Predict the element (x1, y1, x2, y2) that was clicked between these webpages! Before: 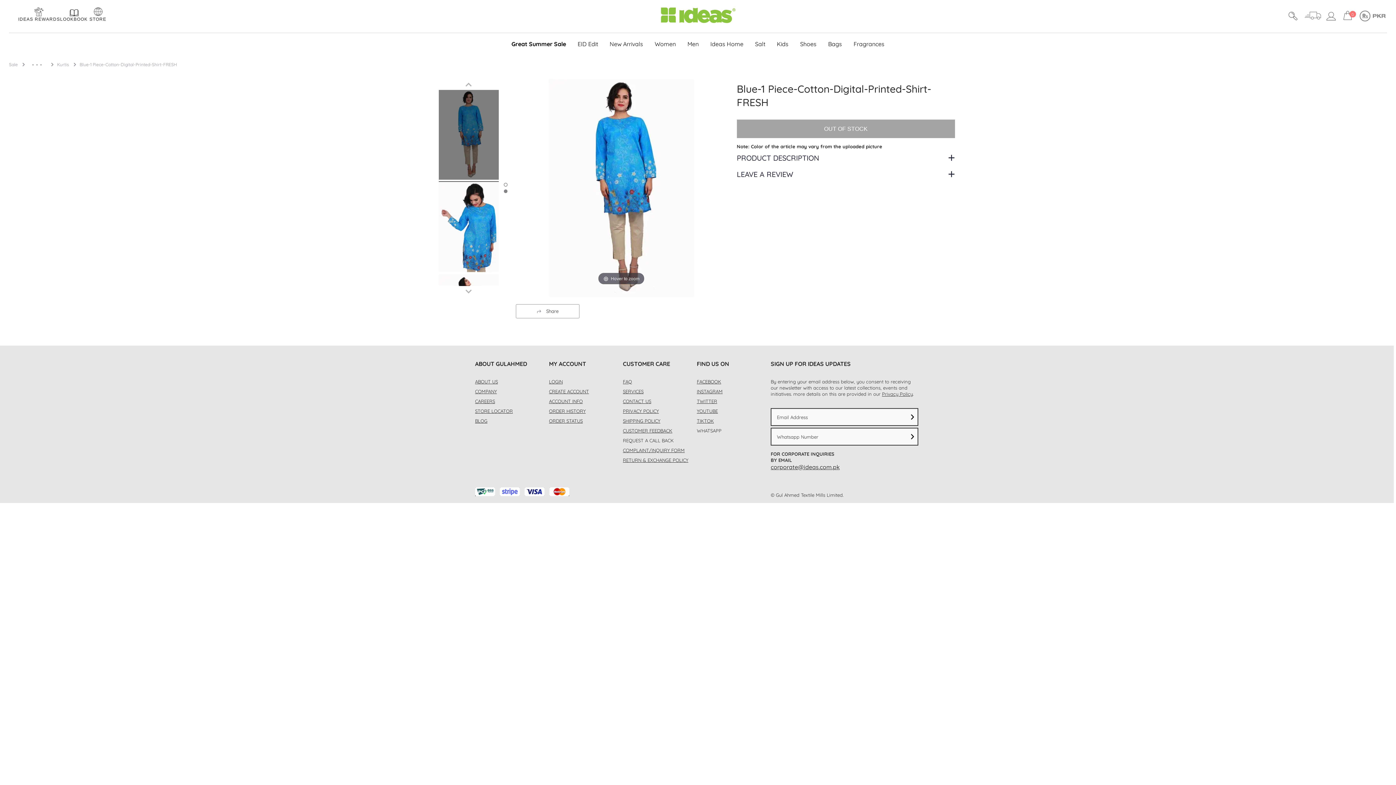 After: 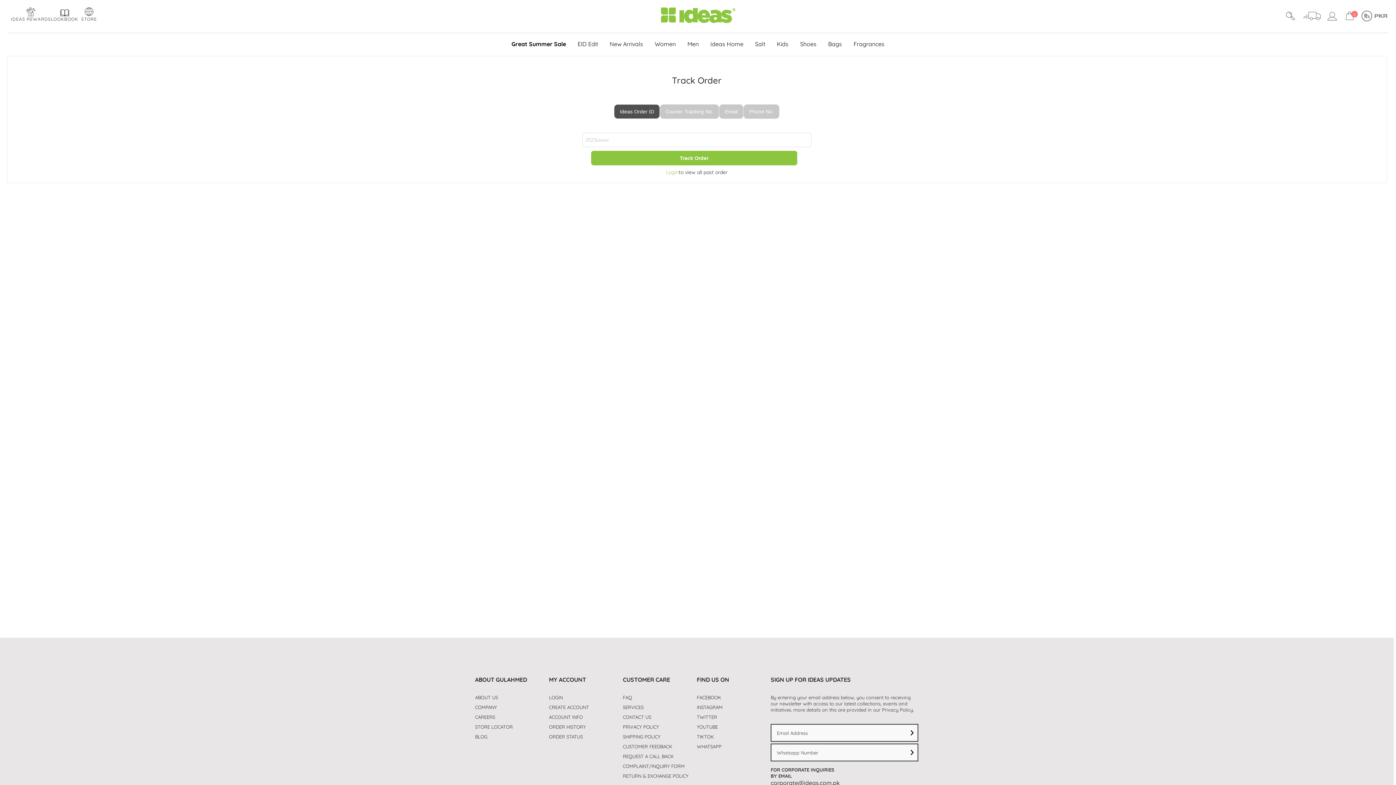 Action: bbox: (1305, 16, 1321, 21)